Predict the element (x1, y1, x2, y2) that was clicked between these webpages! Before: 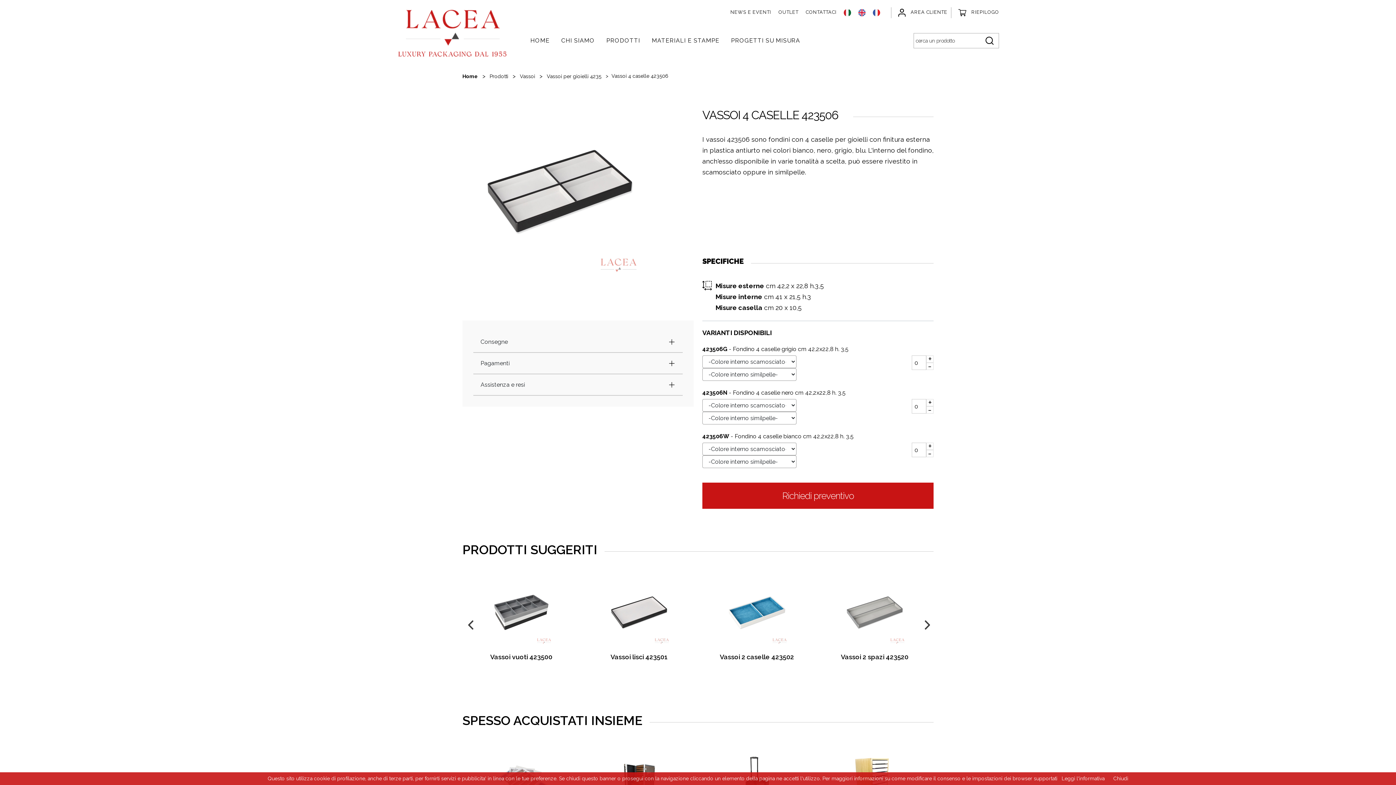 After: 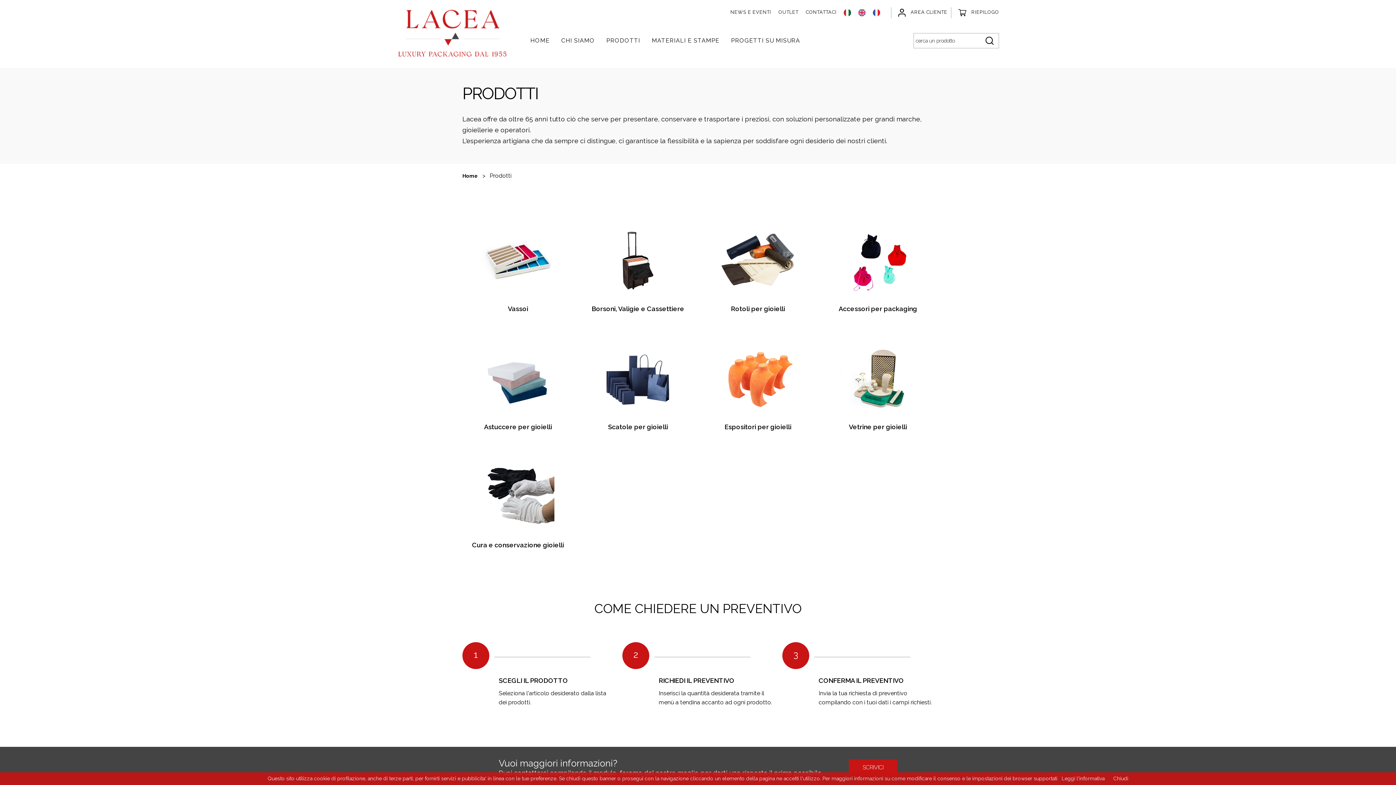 Action: label: Prodotti bbox: (489, 73, 508, 79)